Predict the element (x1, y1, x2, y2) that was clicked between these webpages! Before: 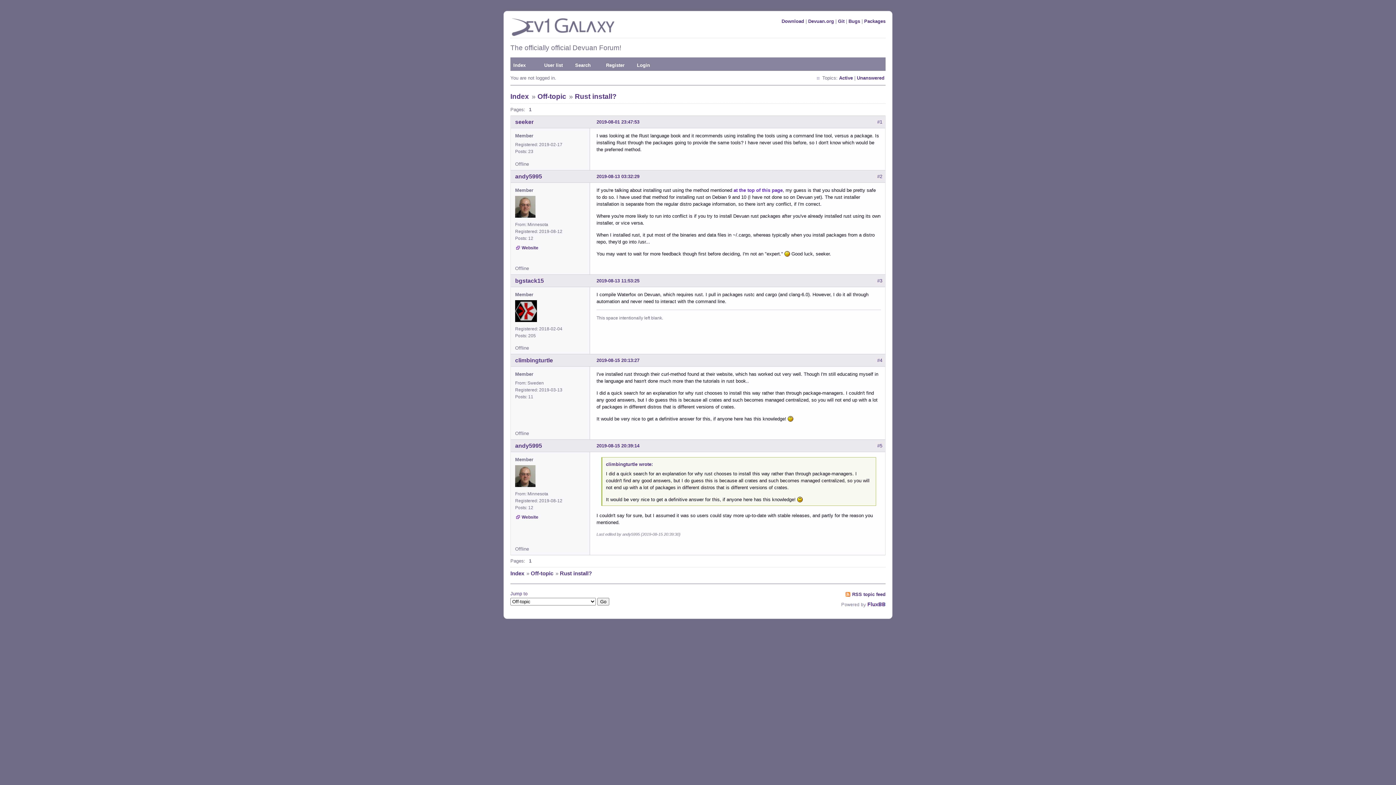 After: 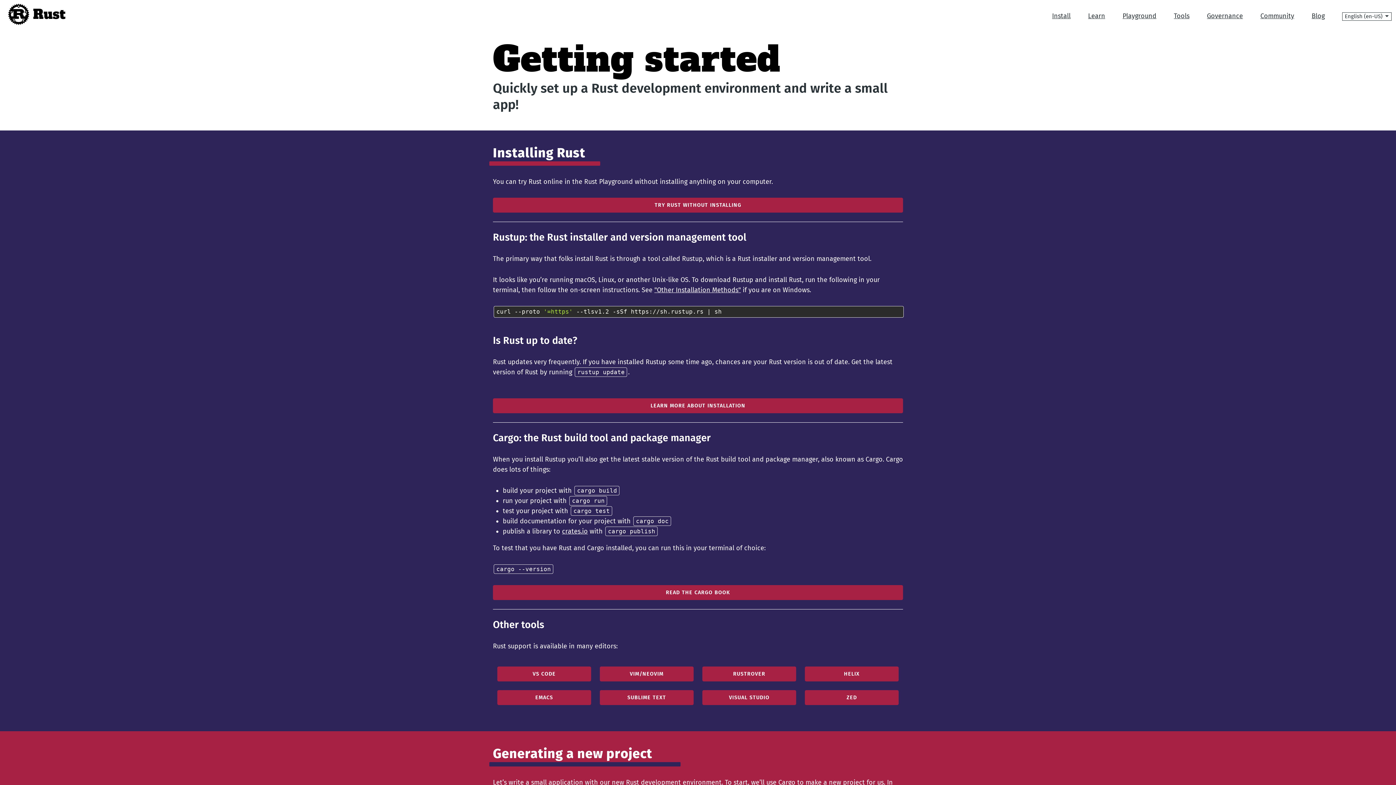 Action: label: at the top of this page bbox: (733, 187, 782, 193)